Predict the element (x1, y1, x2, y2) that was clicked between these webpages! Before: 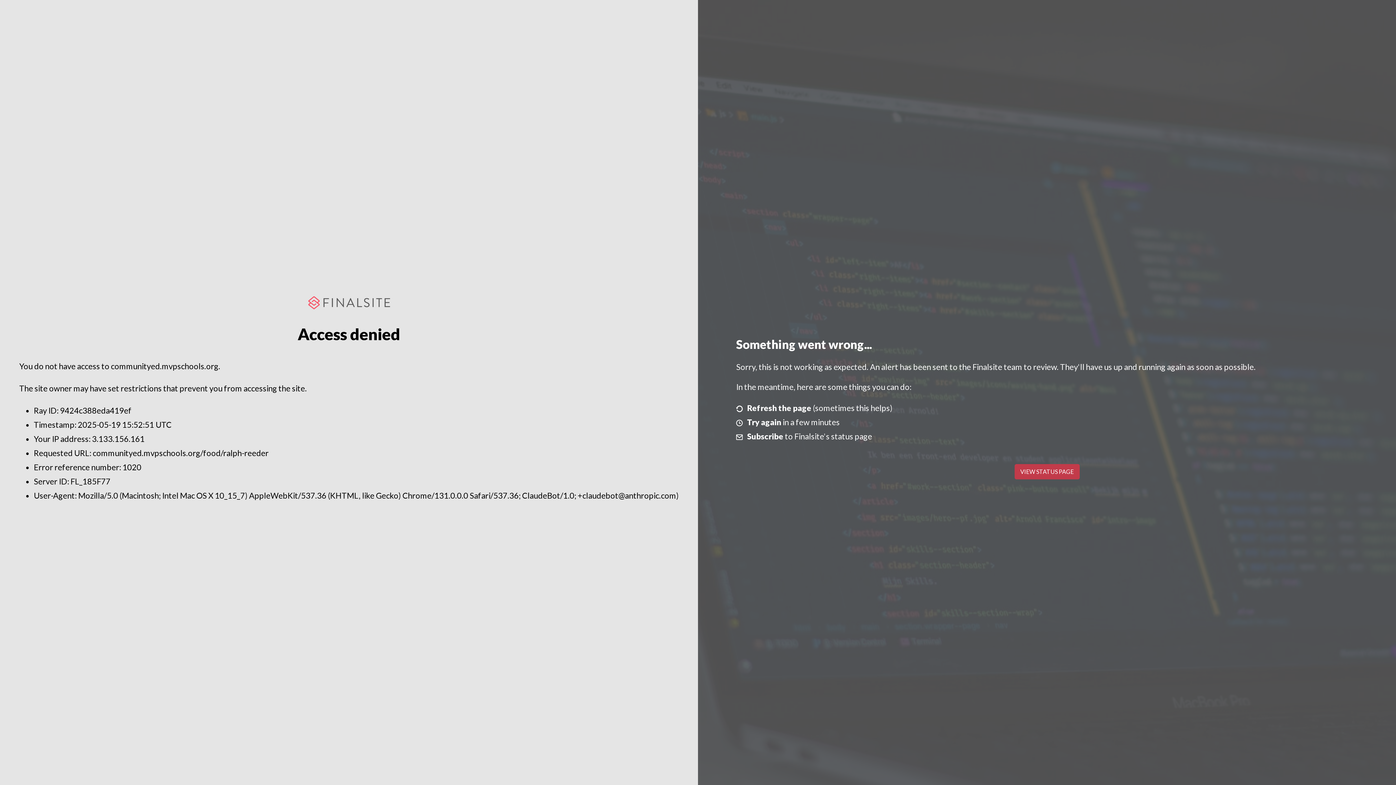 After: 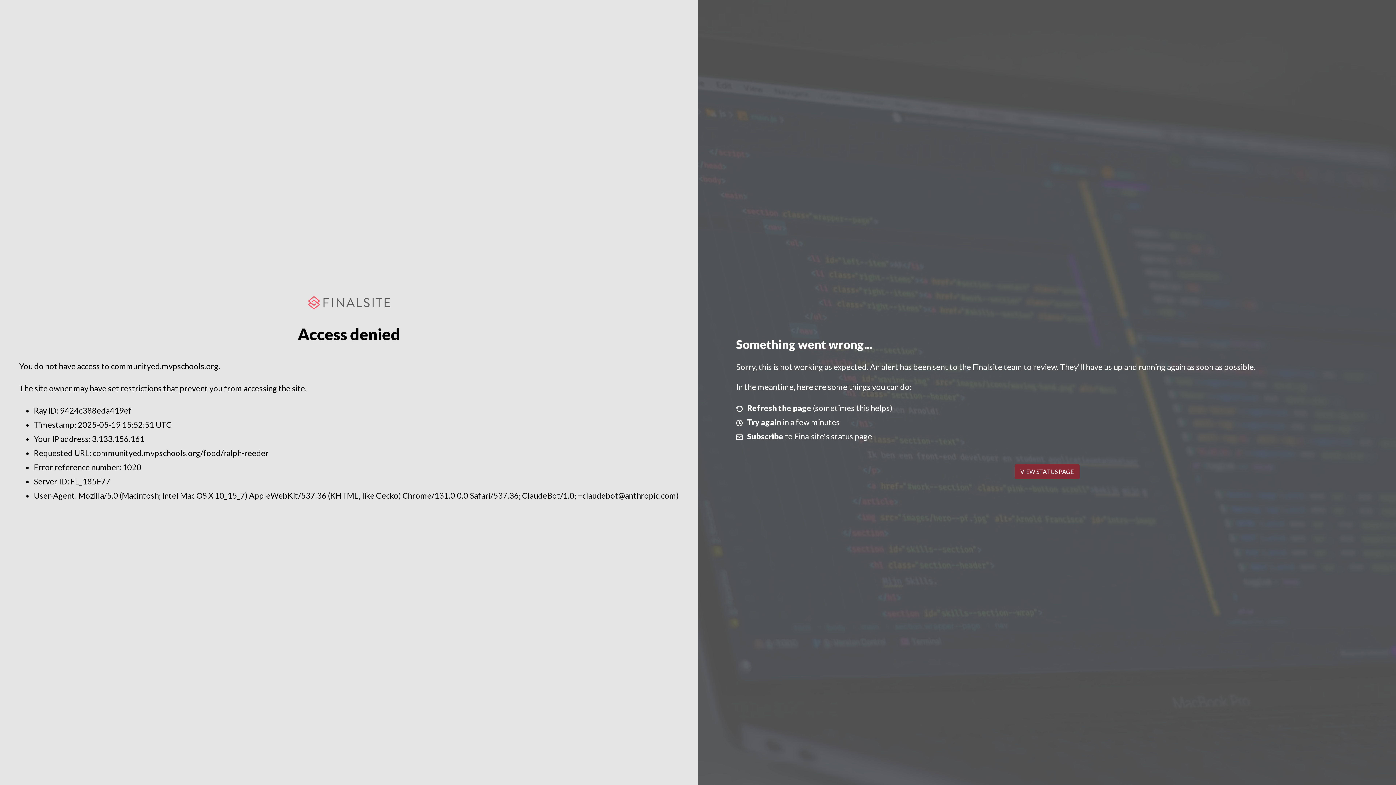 Action: bbox: (1014, 464, 1079, 479) label: VIEW STATUS PAGE